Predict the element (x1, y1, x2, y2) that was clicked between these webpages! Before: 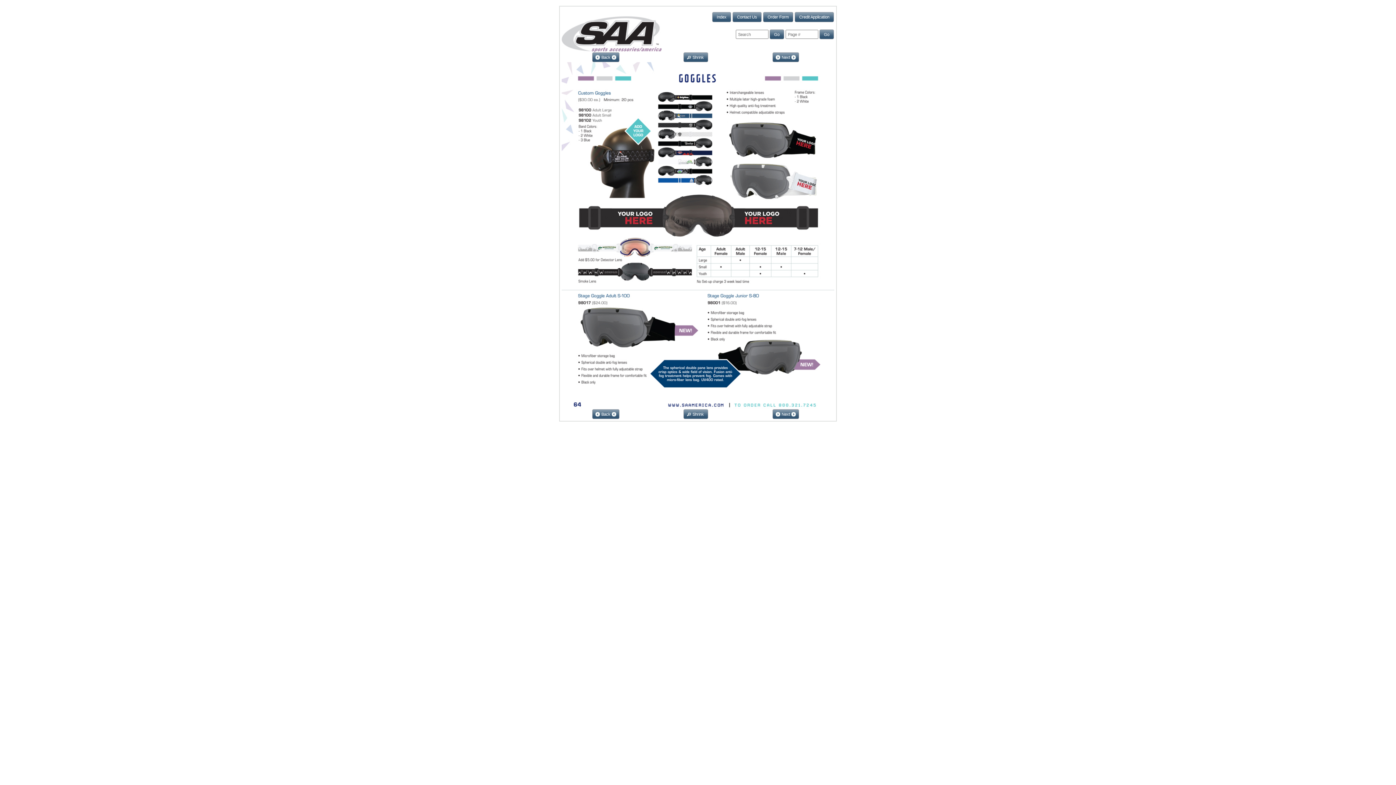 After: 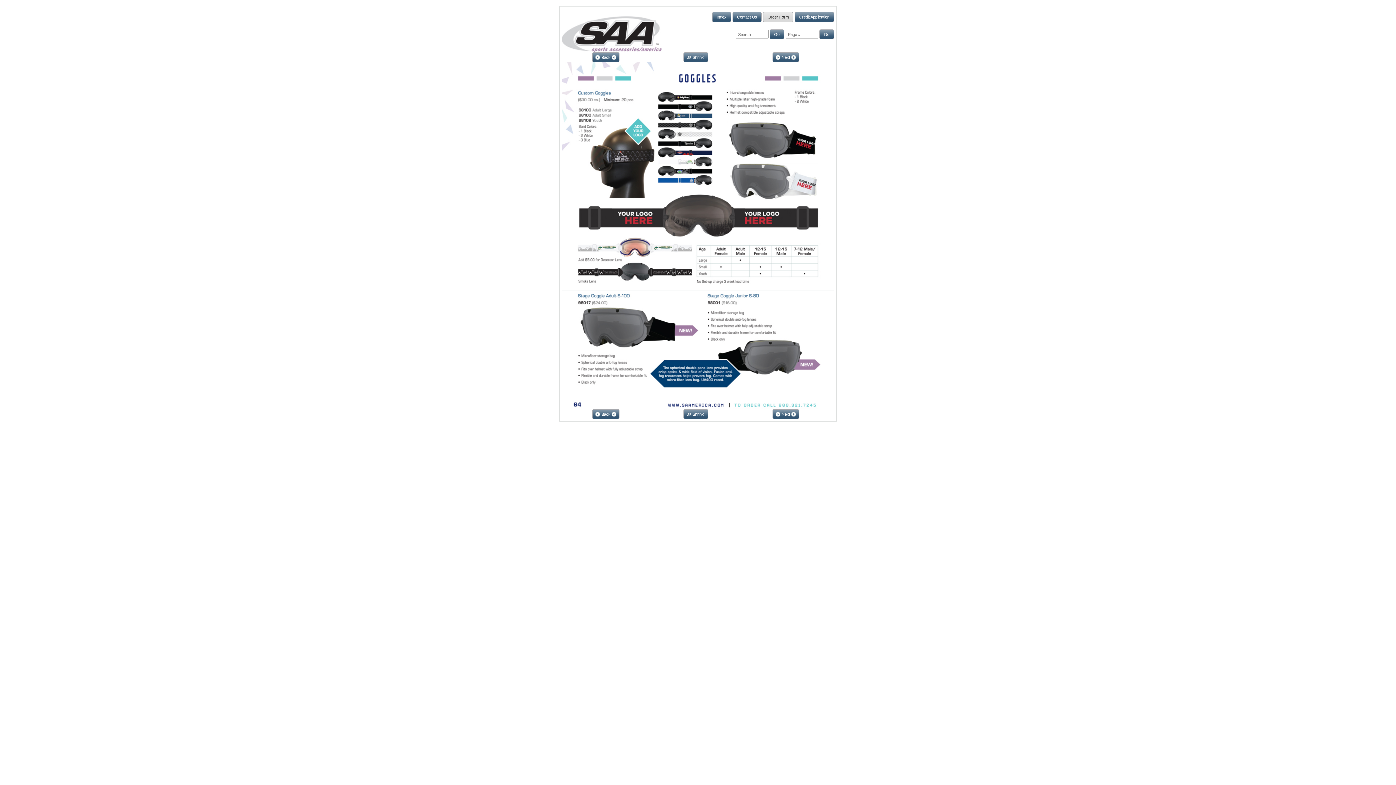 Action: bbox: (763, 12, 793, 22) label: Order Form